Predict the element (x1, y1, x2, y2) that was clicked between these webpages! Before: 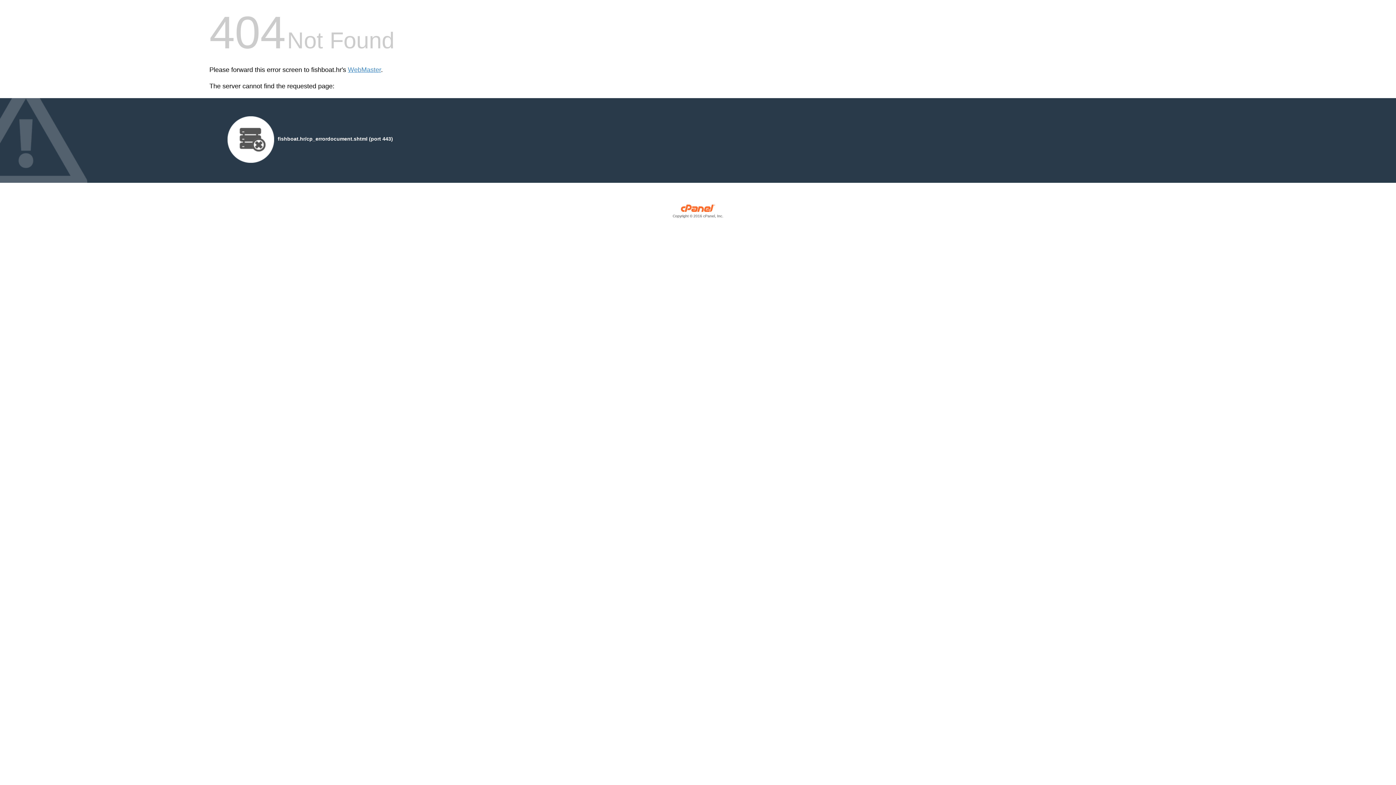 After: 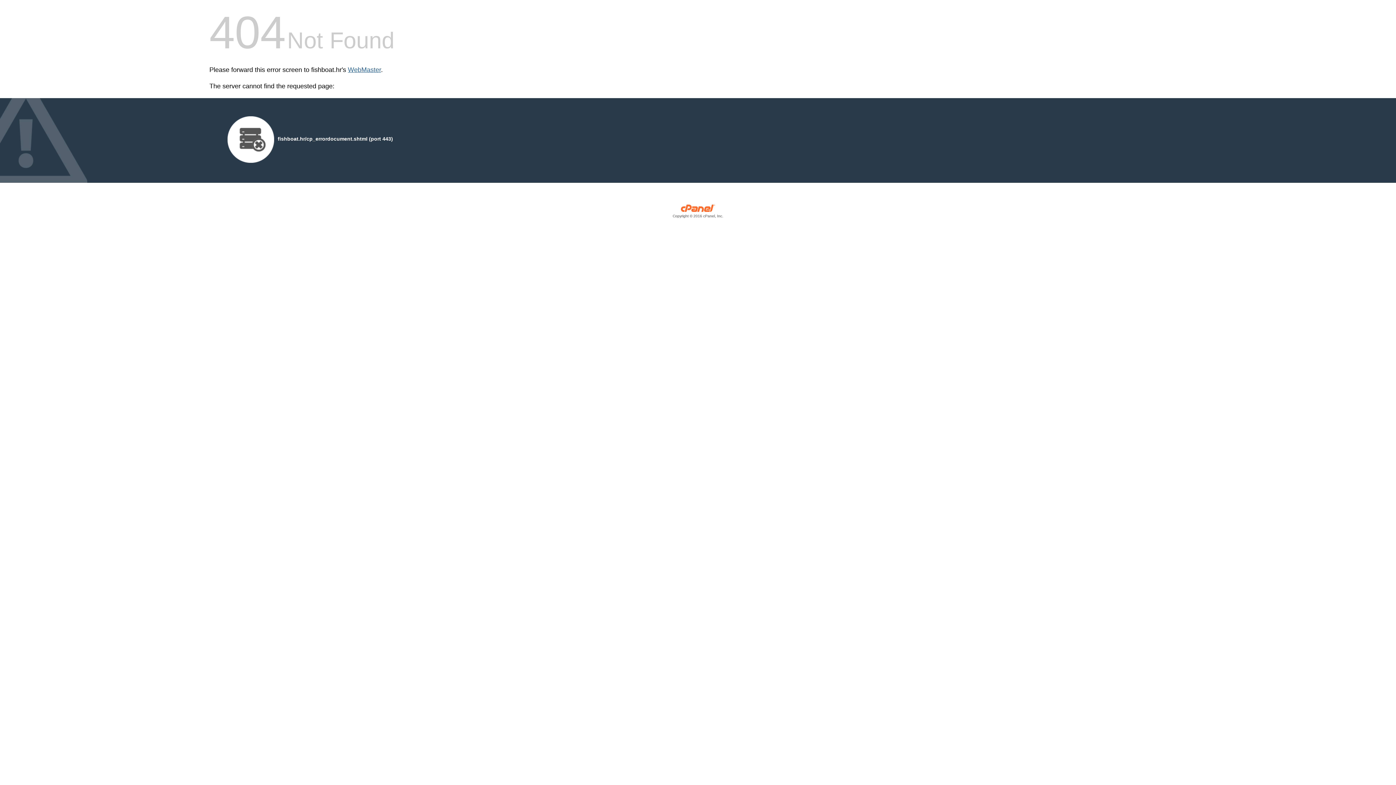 Action: bbox: (348, 66, 381, 73) label: WebMaster